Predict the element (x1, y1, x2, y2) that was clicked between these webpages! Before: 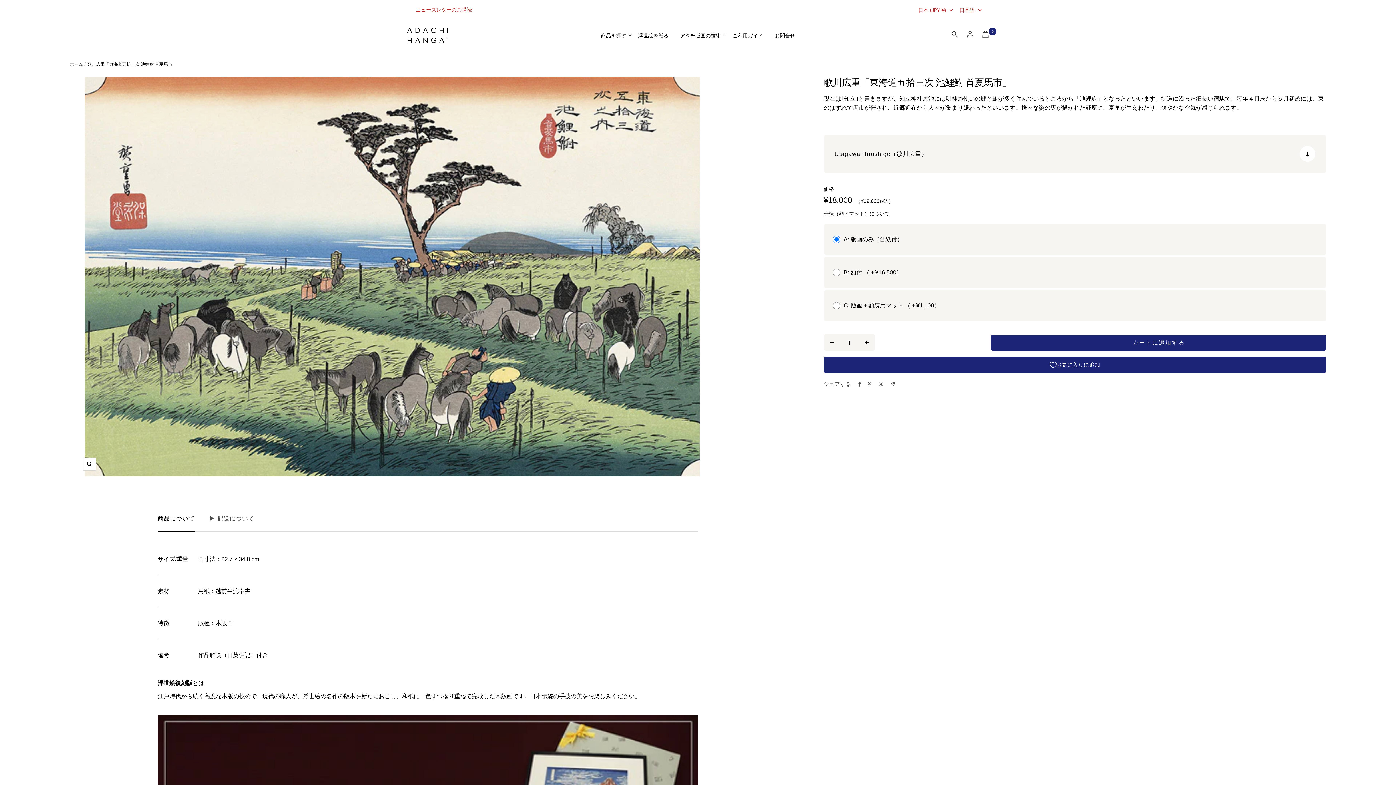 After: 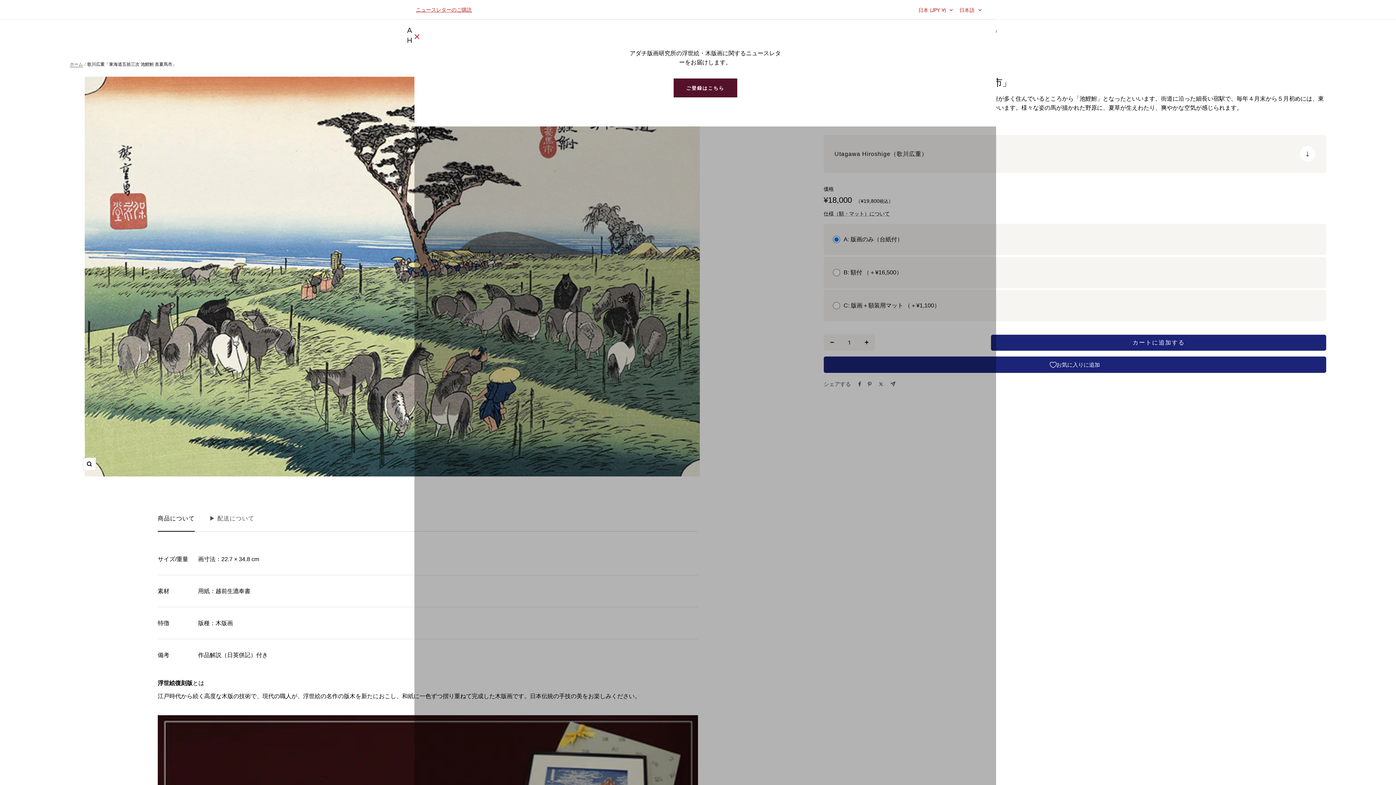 Action: label: ニュースレターのご購読 bbox: (416, 5, 472, 14)